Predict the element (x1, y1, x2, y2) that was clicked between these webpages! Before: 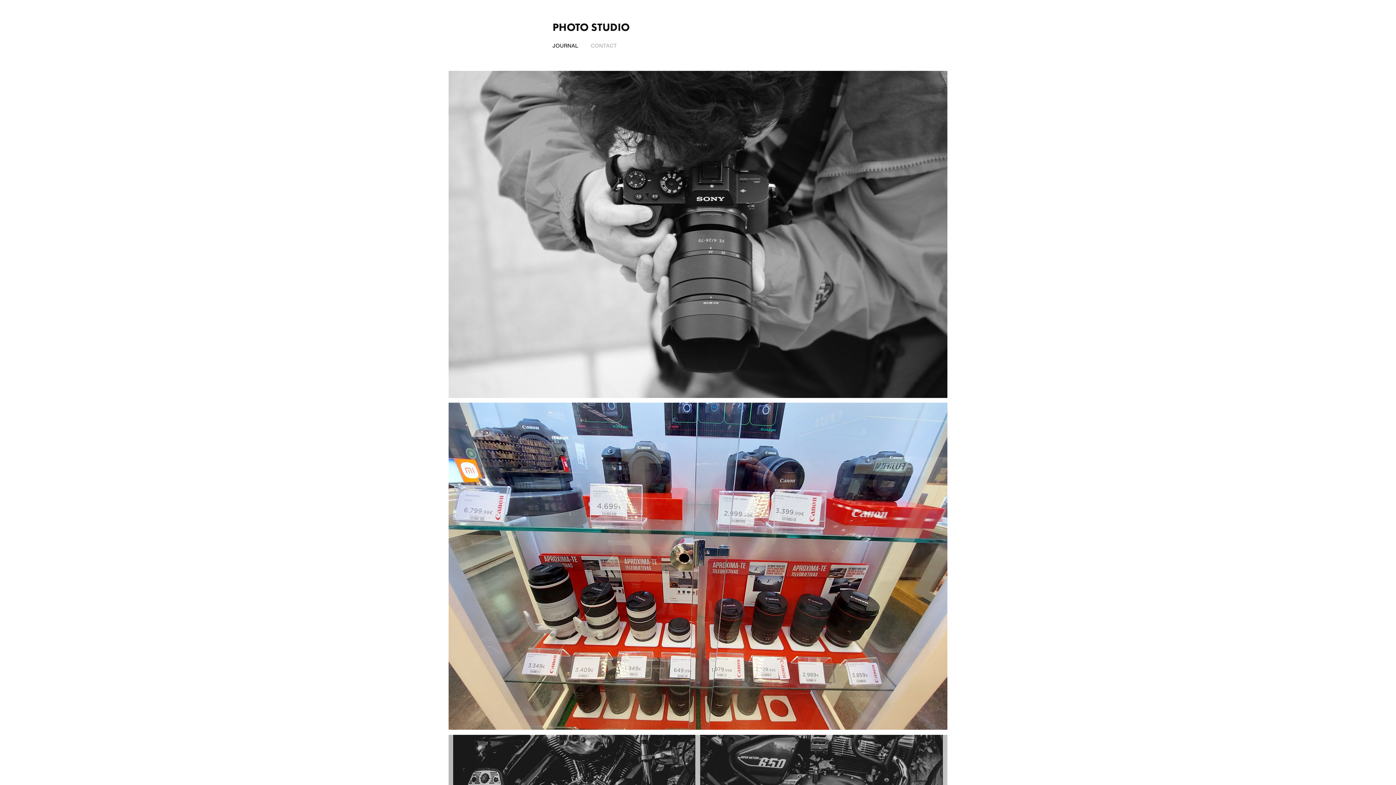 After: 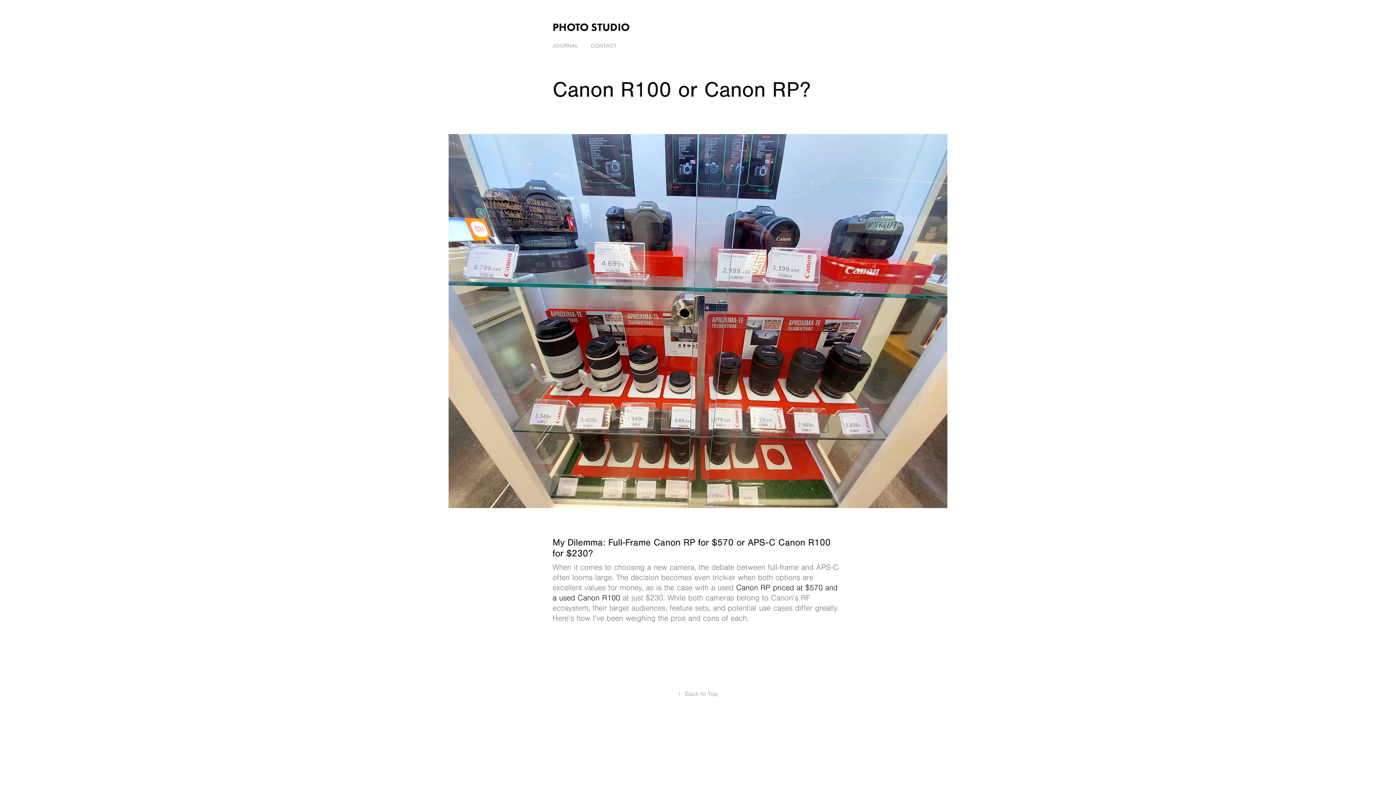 Action: bbox: (448, 403, 947, 735) label: 2024
Canon R100 or Canon RP?